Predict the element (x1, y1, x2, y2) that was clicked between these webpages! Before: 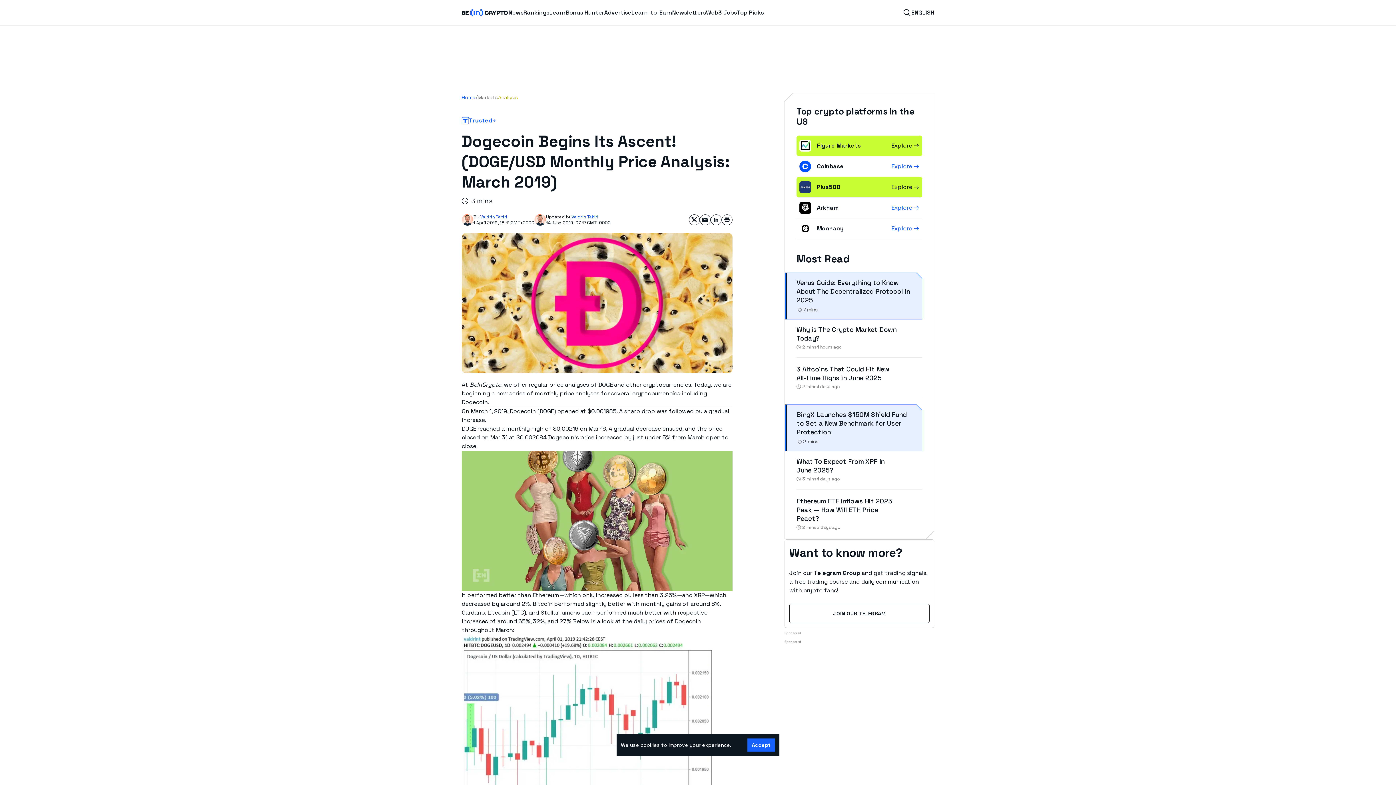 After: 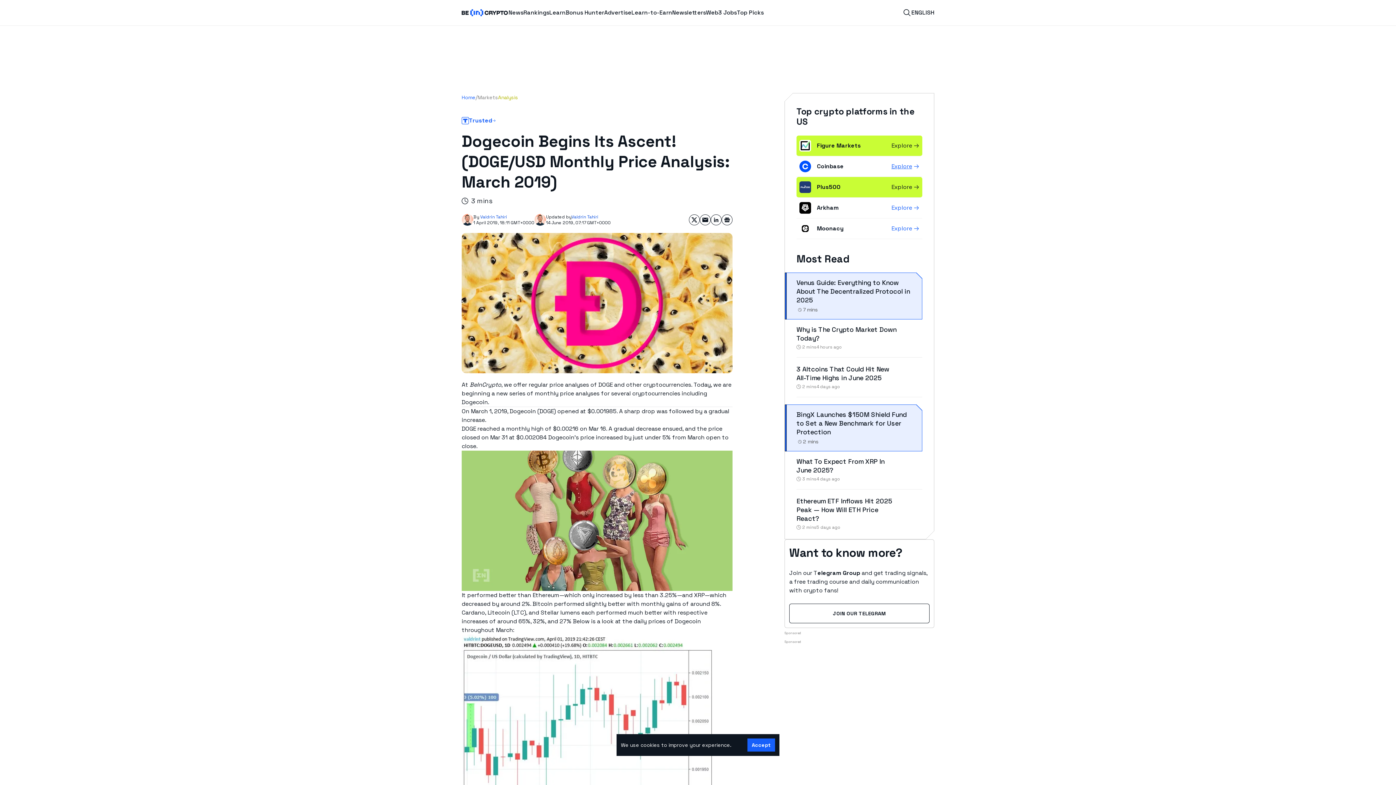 Action: bbox: (891, 162, 919, 170) label: Explore